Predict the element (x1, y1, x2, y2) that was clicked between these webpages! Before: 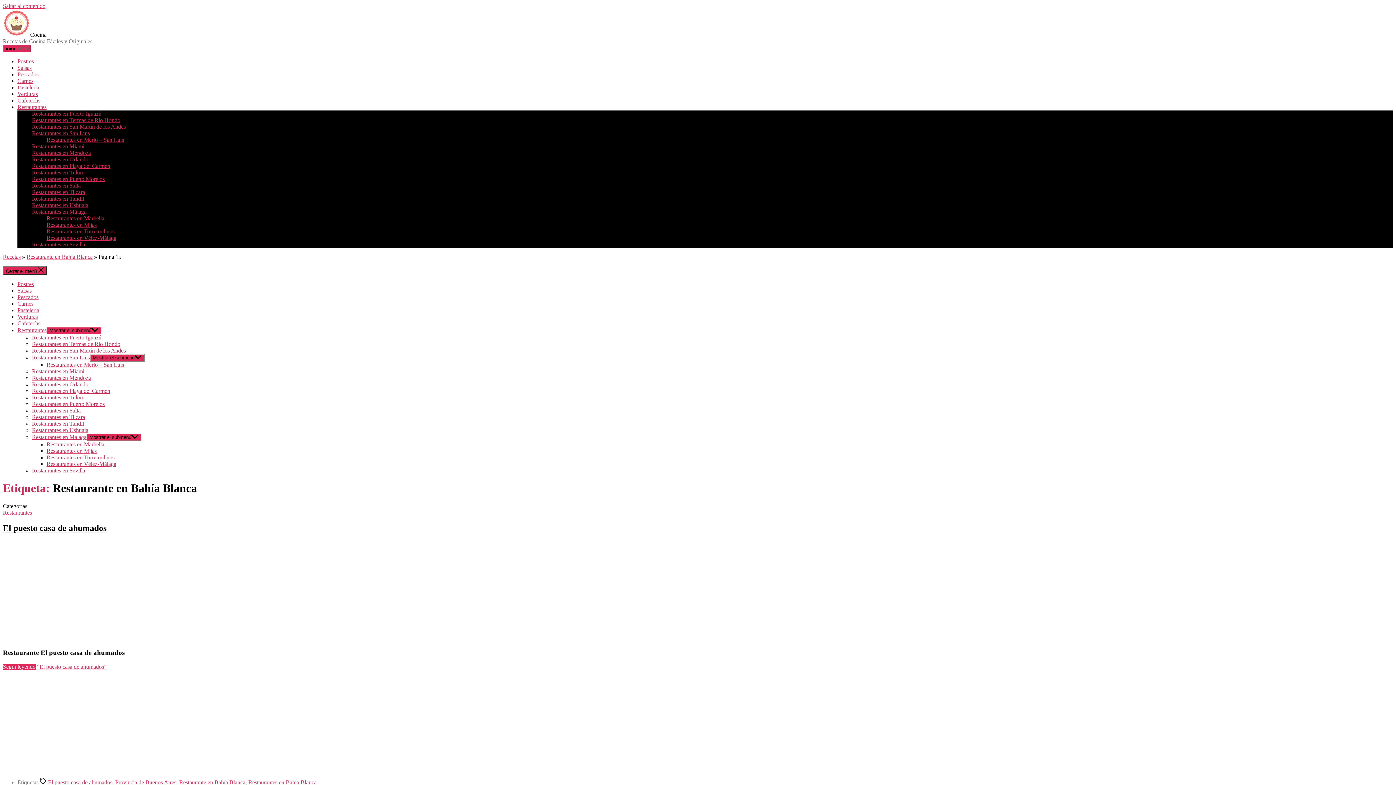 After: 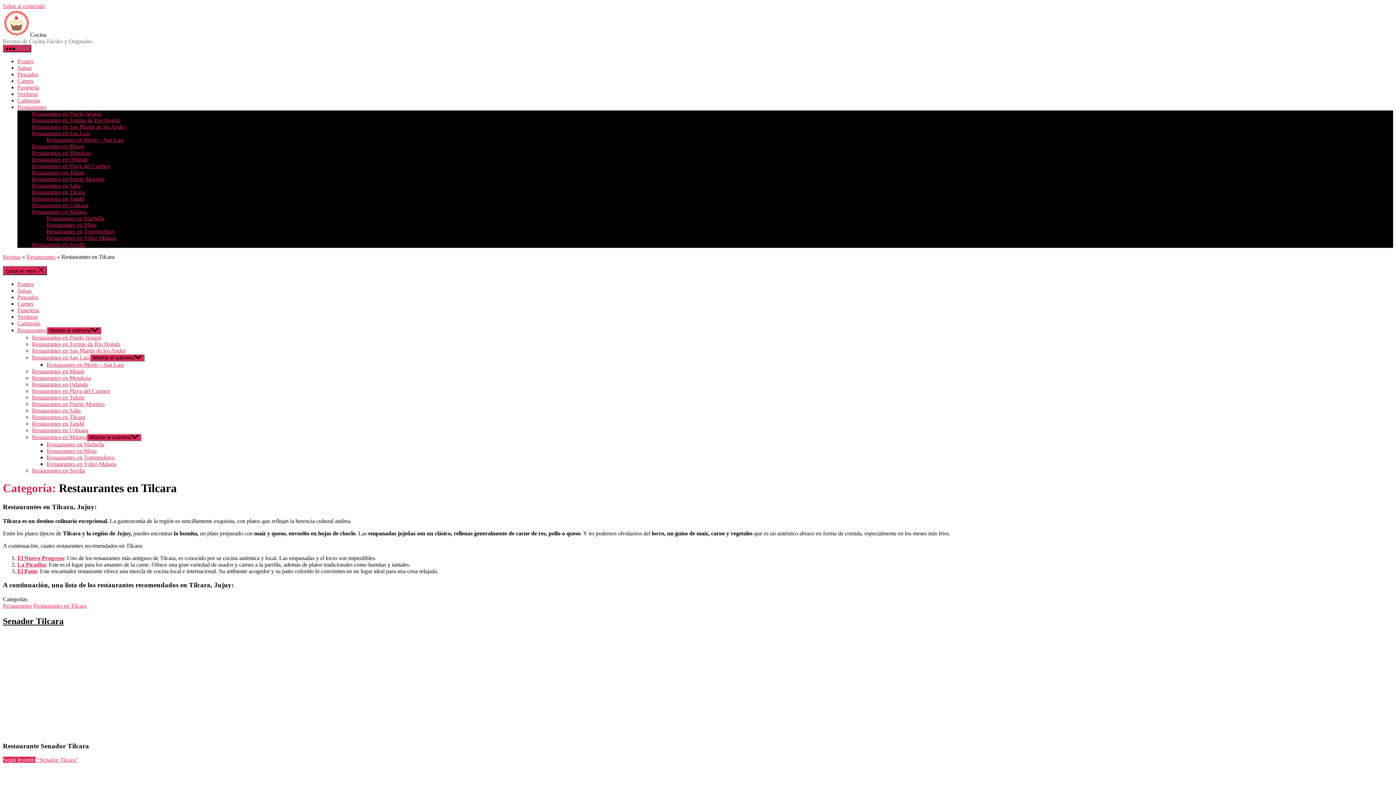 Action: bbox: (32, 189, 85, 195) label: Restaurantes en Tilcara